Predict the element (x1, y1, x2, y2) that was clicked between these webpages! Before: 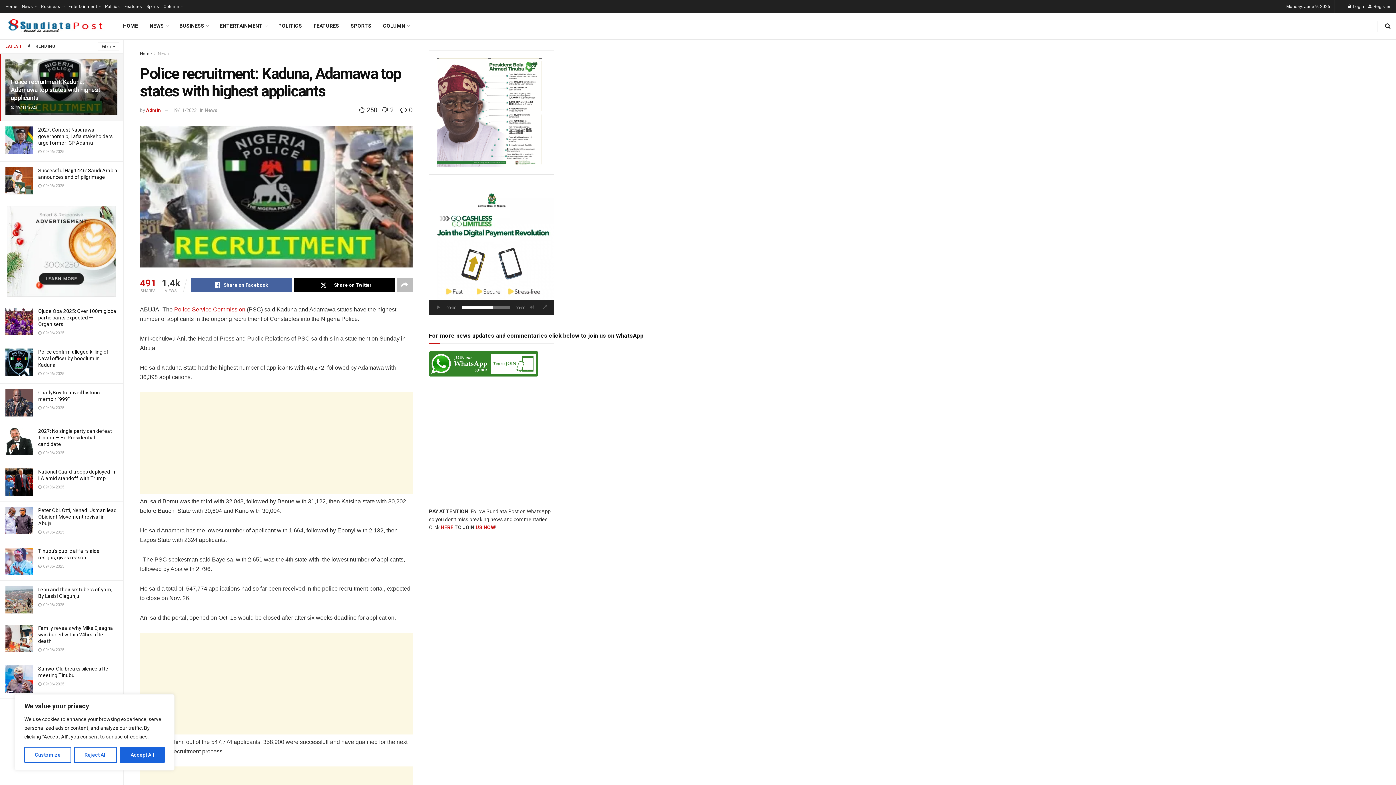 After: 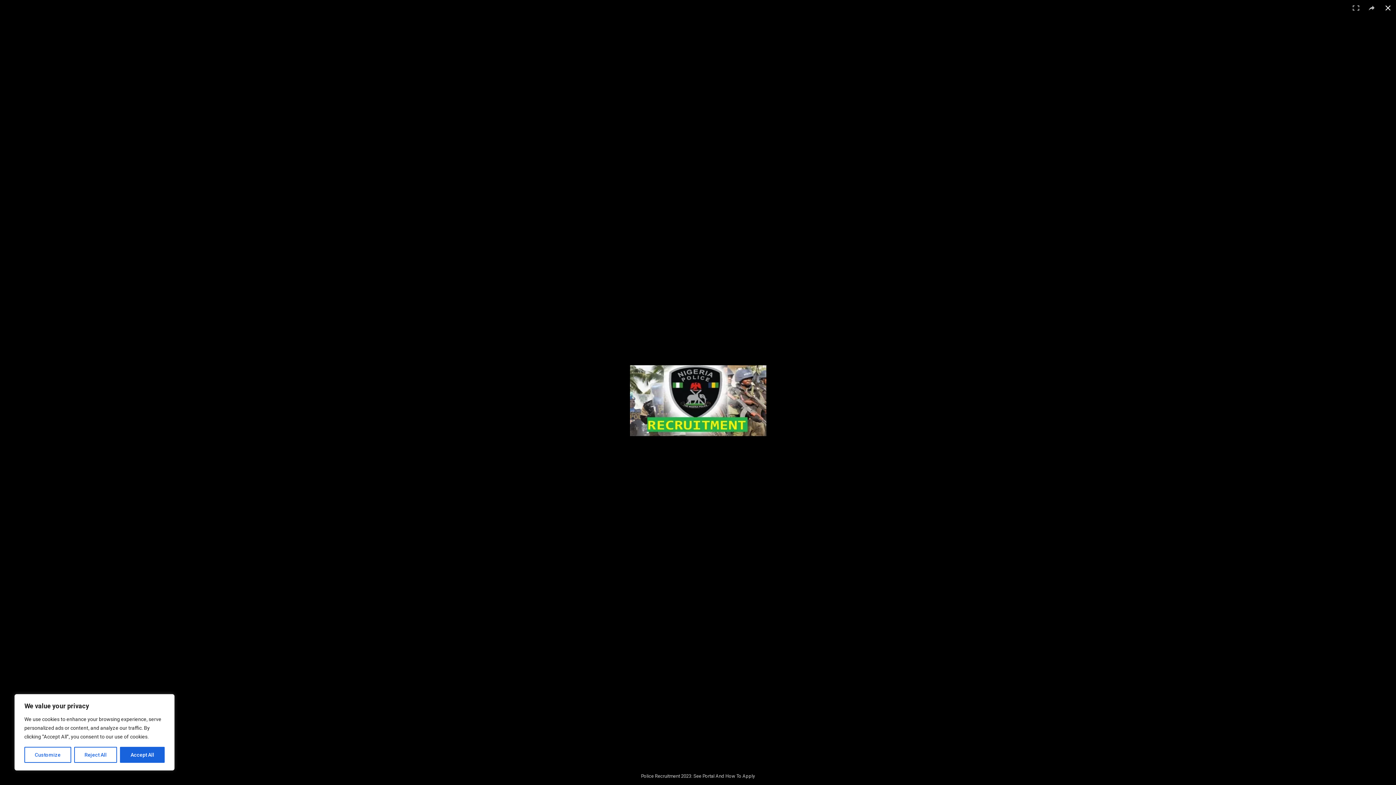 Action: bbox: (140, 125, 412, 267)